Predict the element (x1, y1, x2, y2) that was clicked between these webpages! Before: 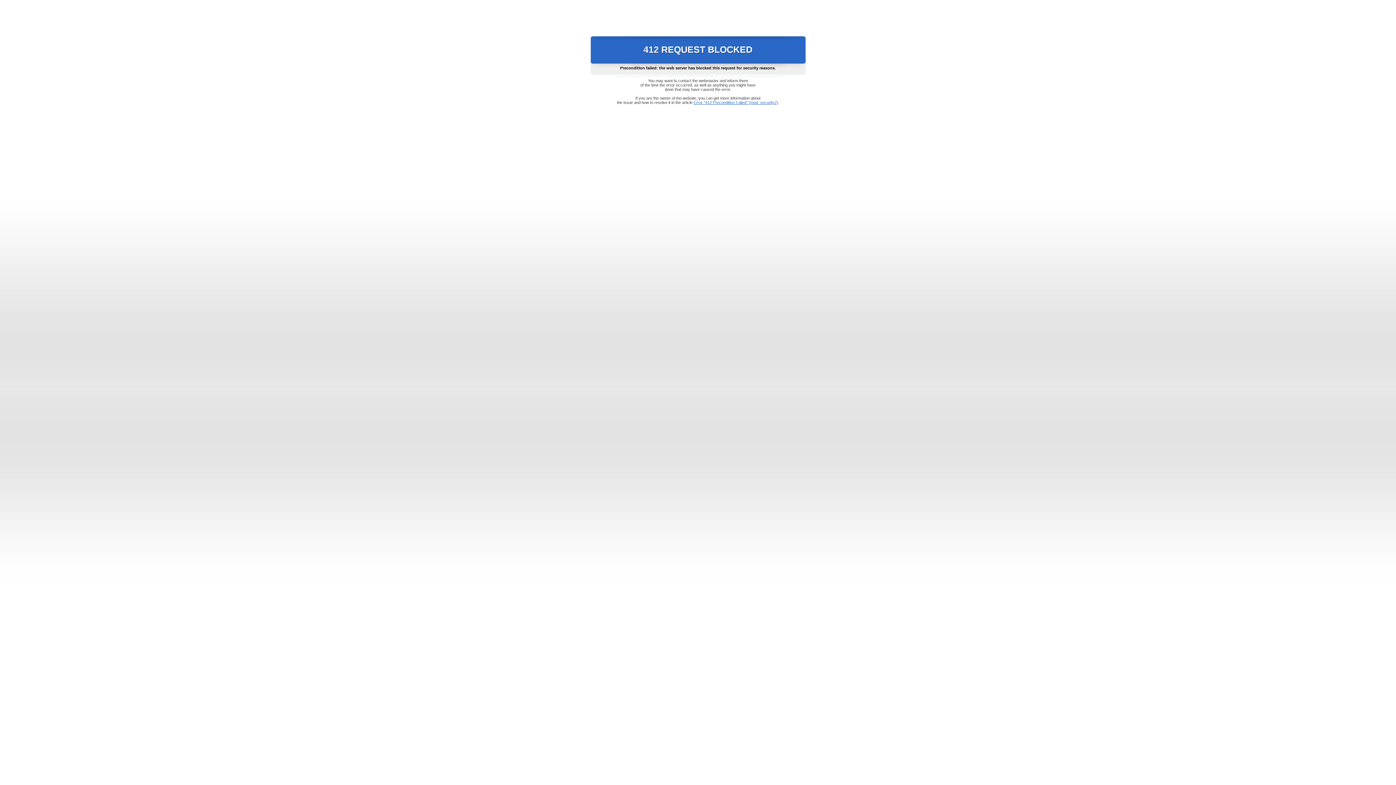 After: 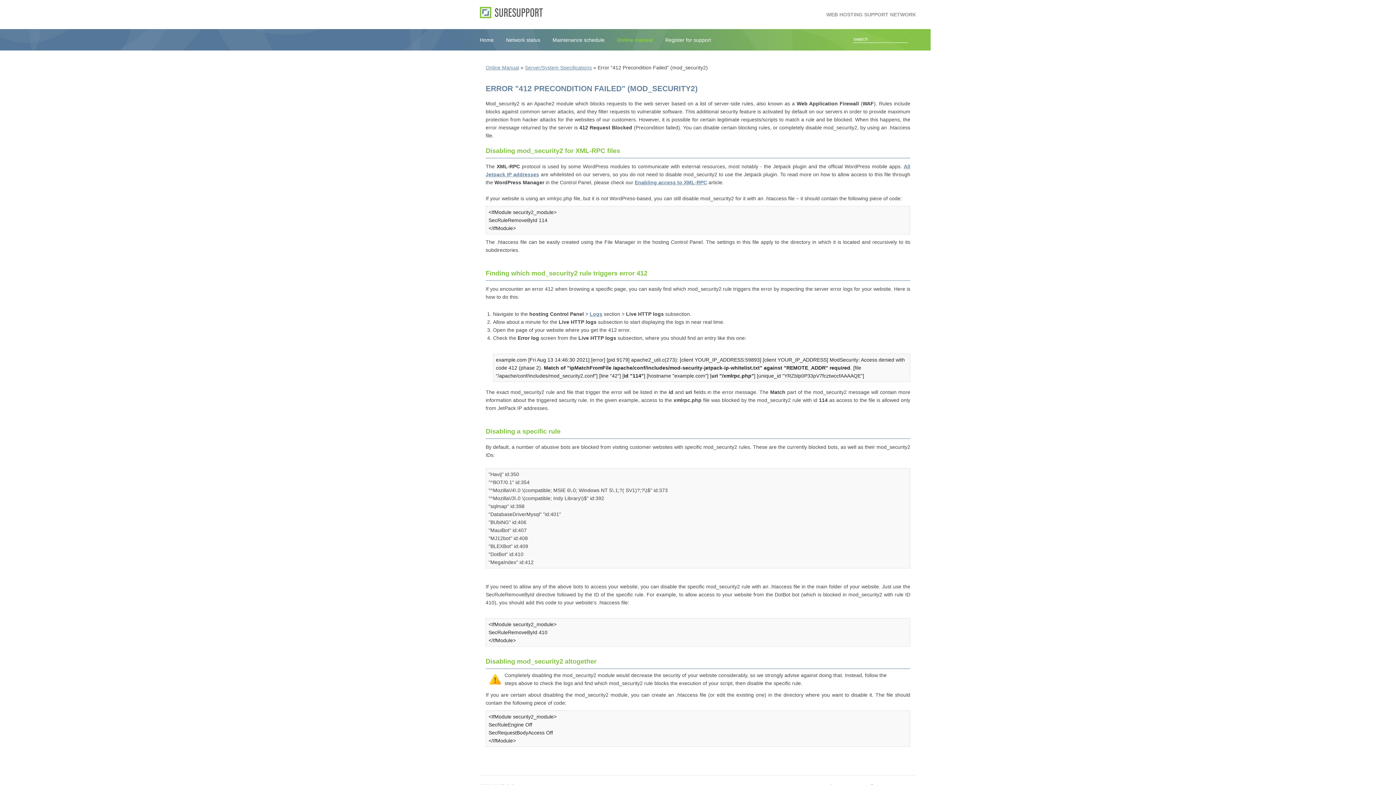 Action: bbox: (693, 100, 778, 104) label: Error "412 Precondition Failed" (mod_security2)